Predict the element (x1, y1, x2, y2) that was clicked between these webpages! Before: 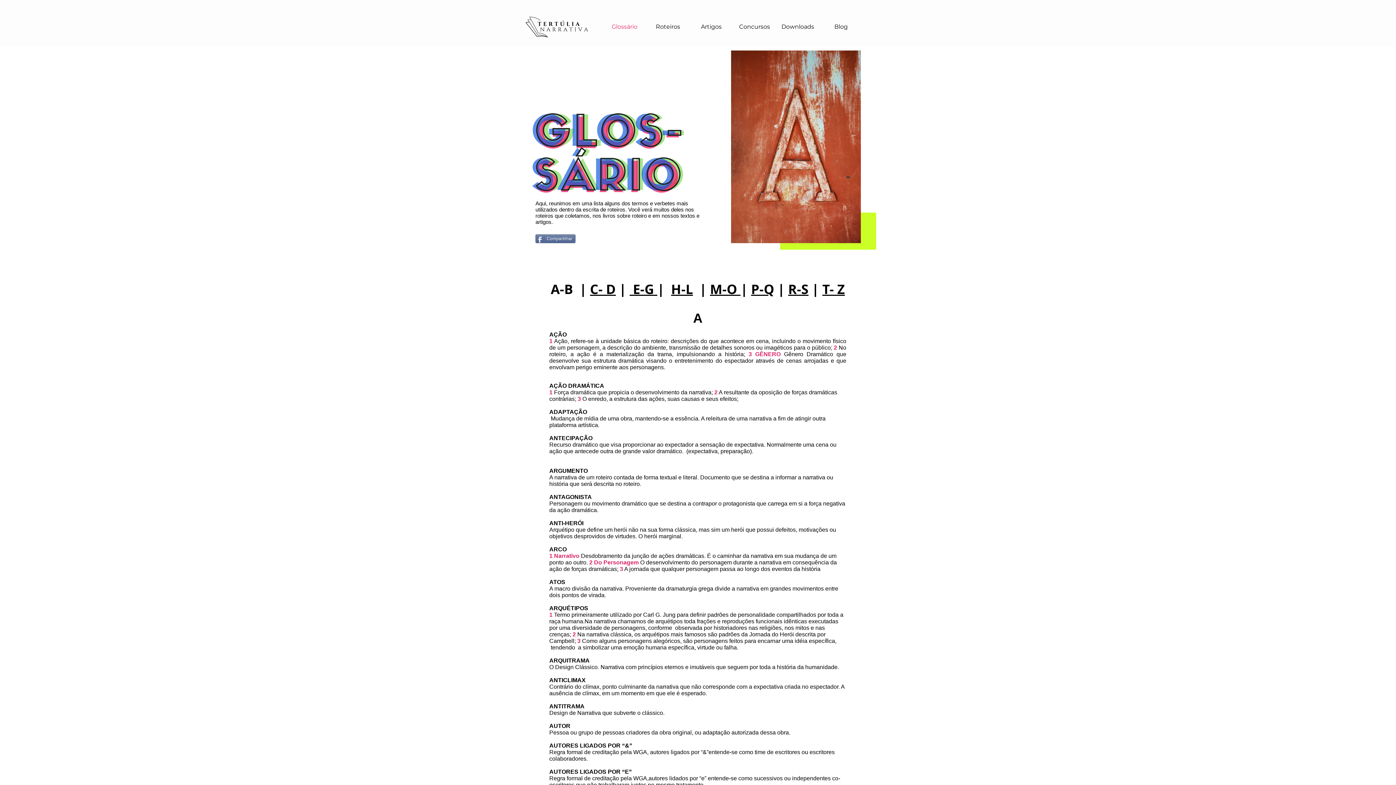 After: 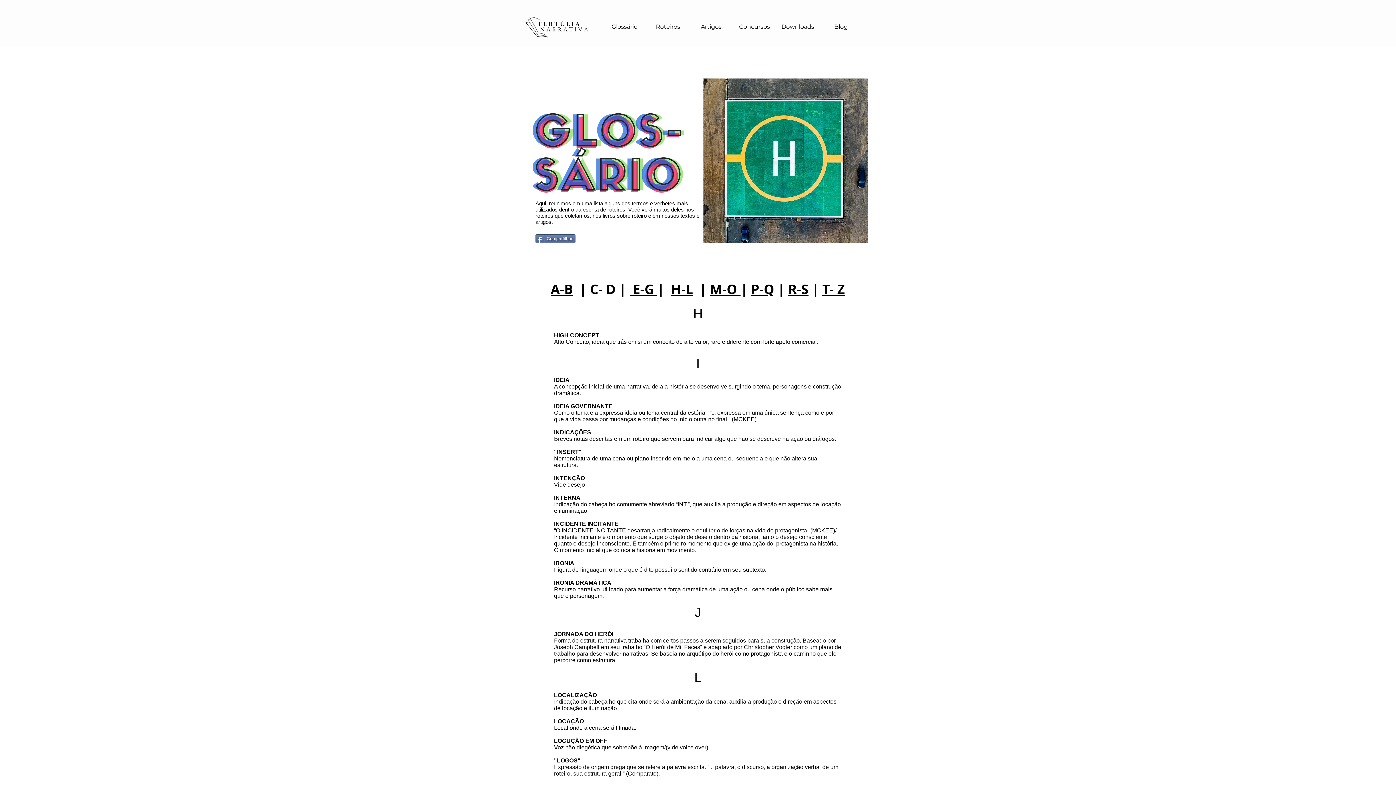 Action: bbox: (671, 280, 693, 298) label: H-L